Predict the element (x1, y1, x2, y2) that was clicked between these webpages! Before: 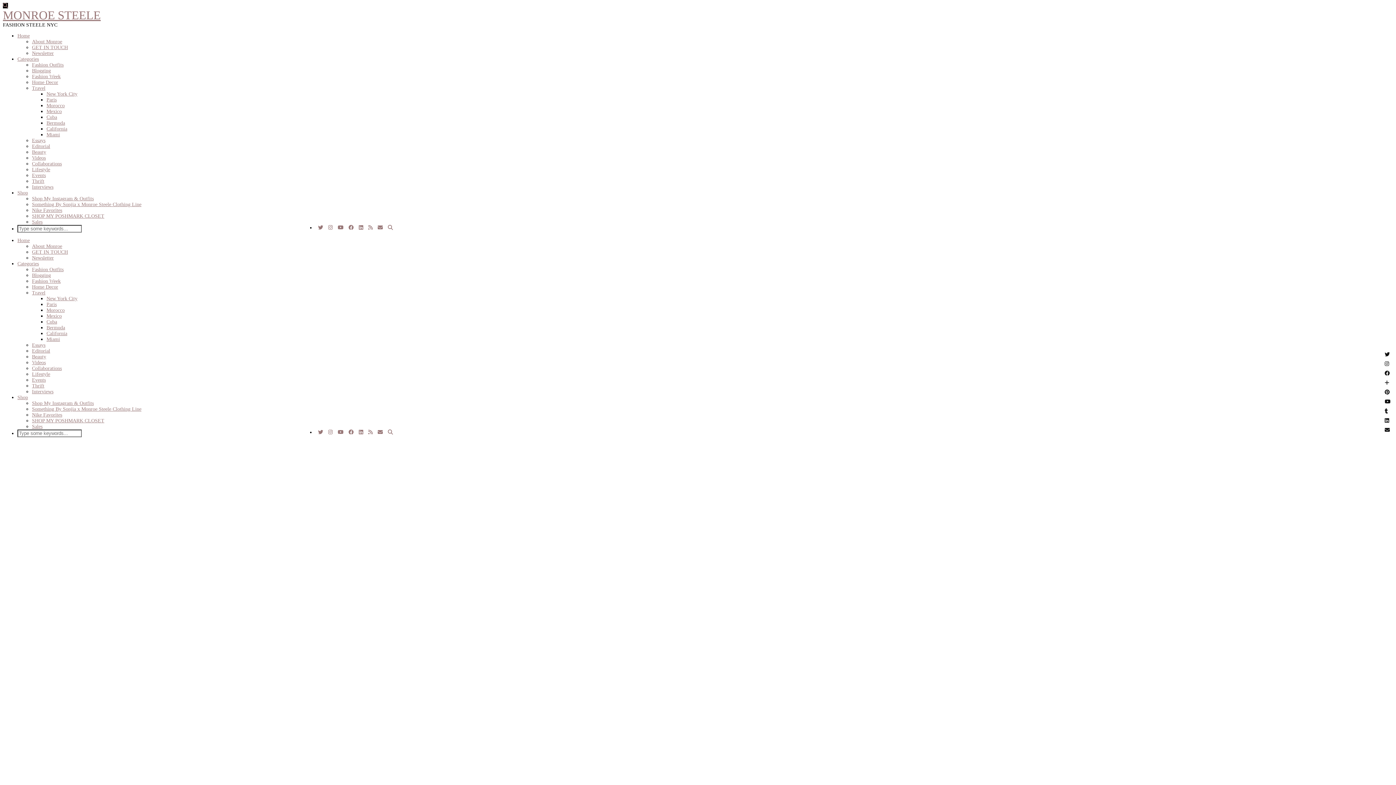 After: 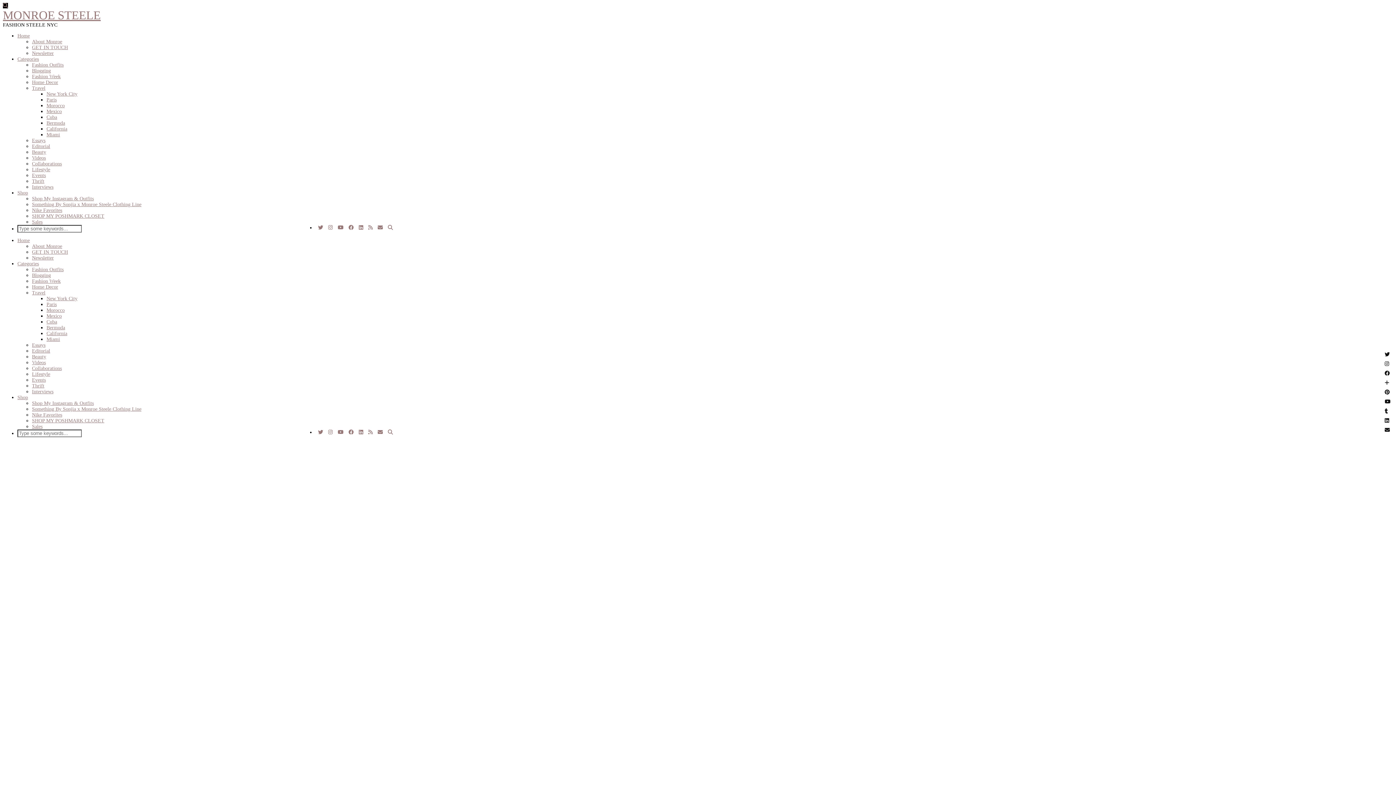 Action: bbox: (32, 161, 61, 166) label: Collaborations